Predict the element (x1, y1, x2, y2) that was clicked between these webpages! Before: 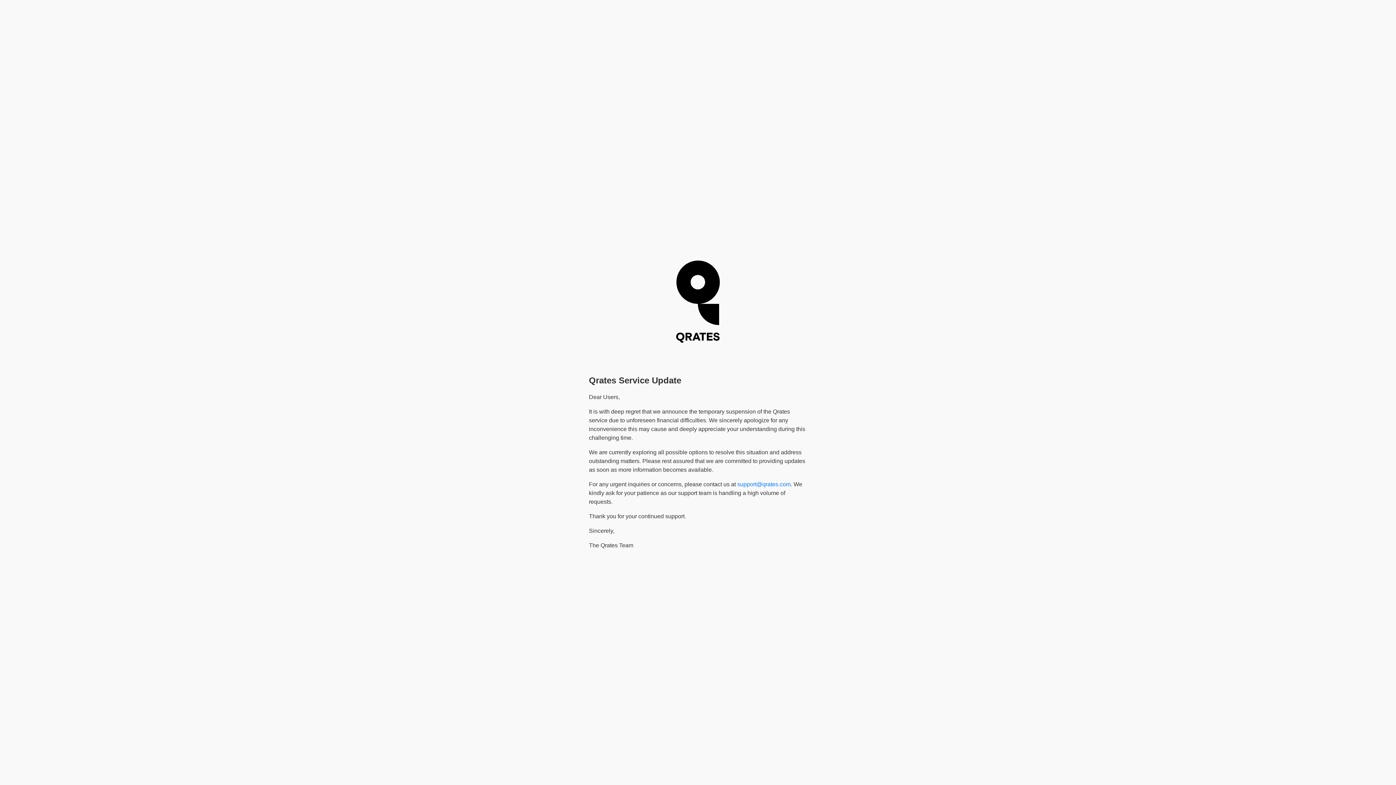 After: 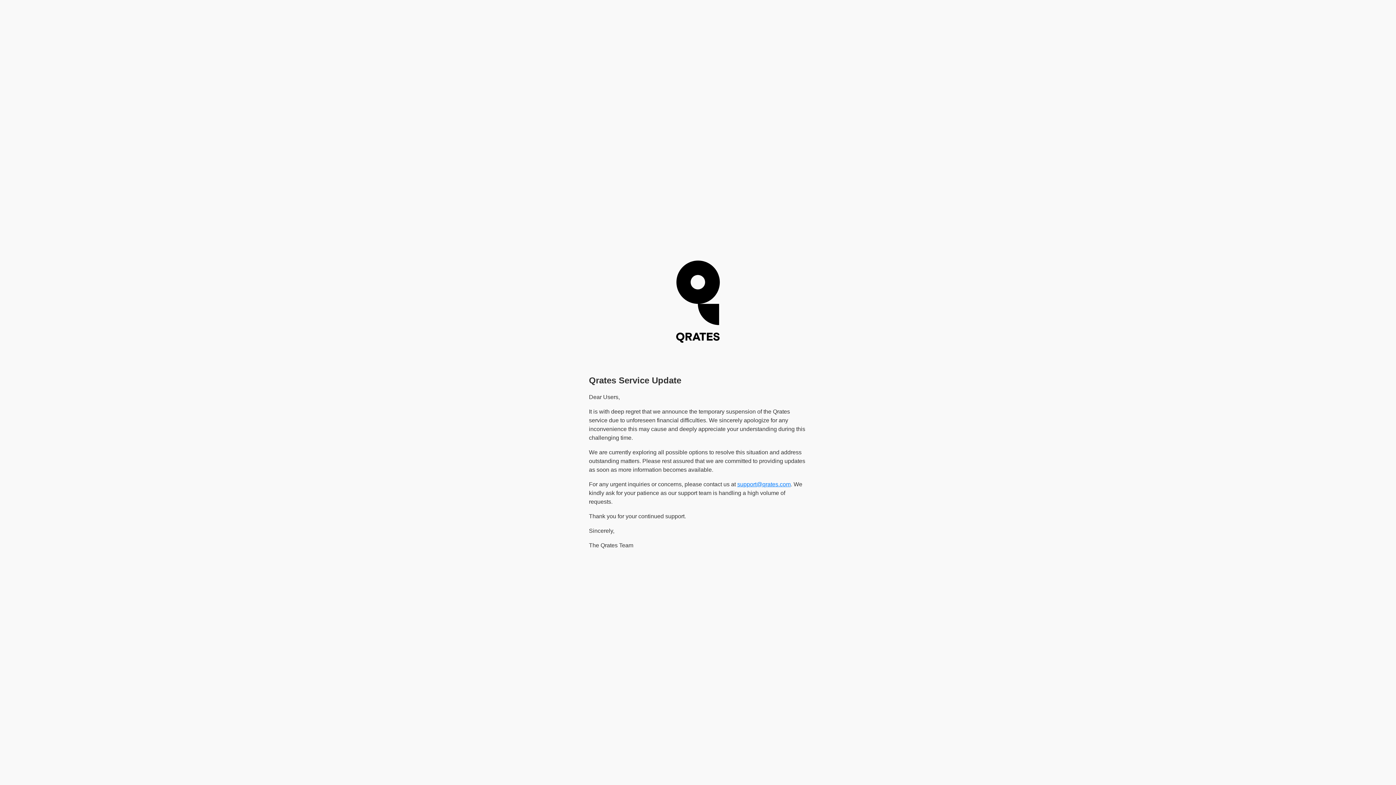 Action: bbox: (737, 481, 790, 487) label: support@qrates.com